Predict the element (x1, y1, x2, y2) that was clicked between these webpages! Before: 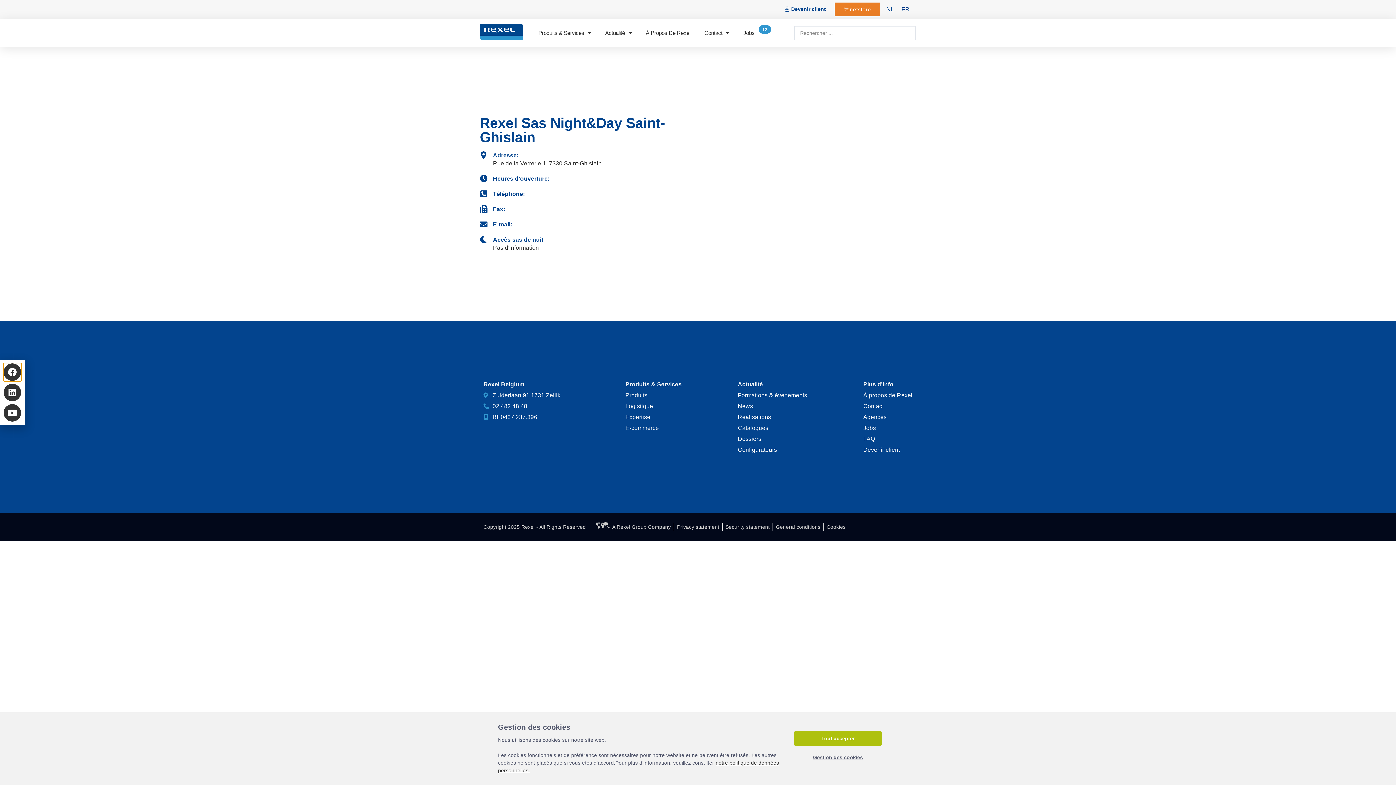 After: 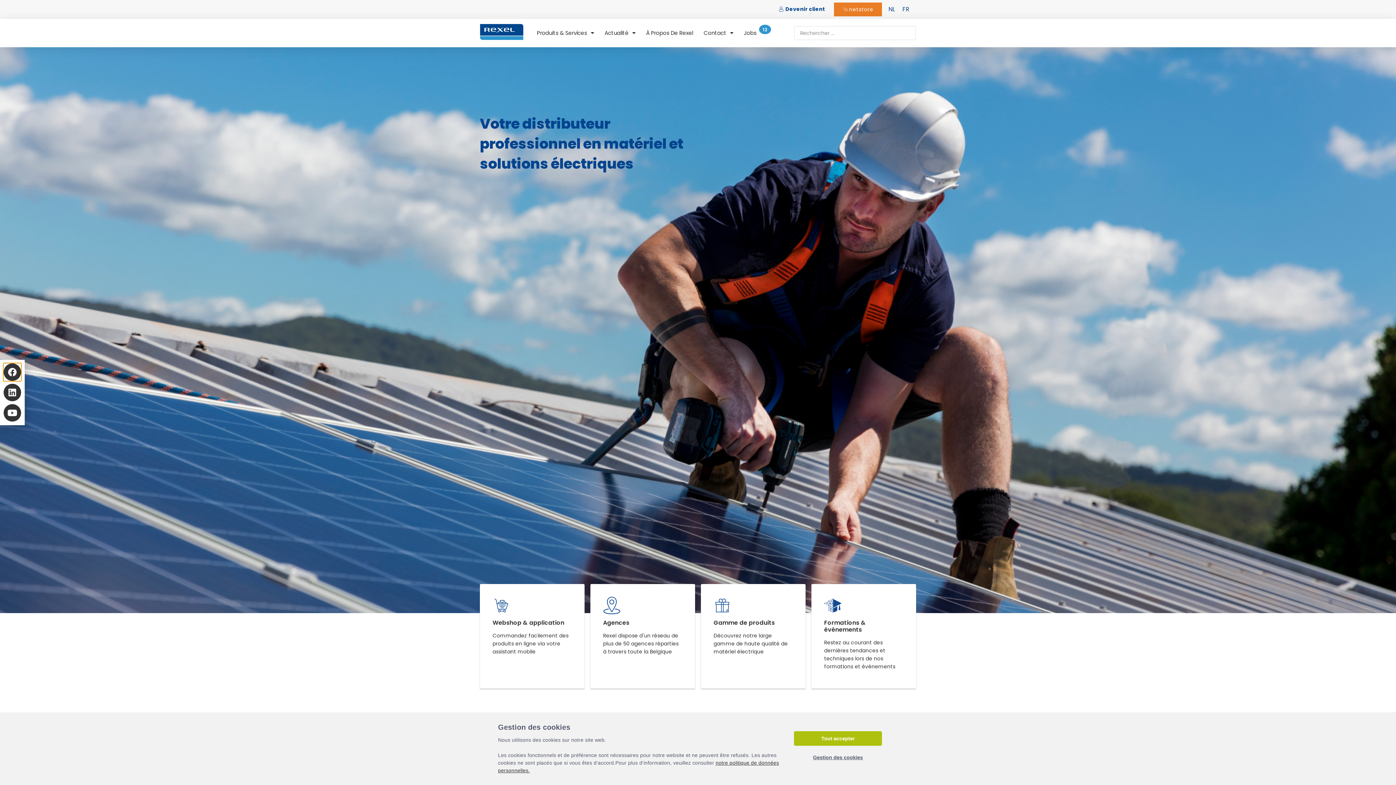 Action: bbox: (480, 10, 523, 53)